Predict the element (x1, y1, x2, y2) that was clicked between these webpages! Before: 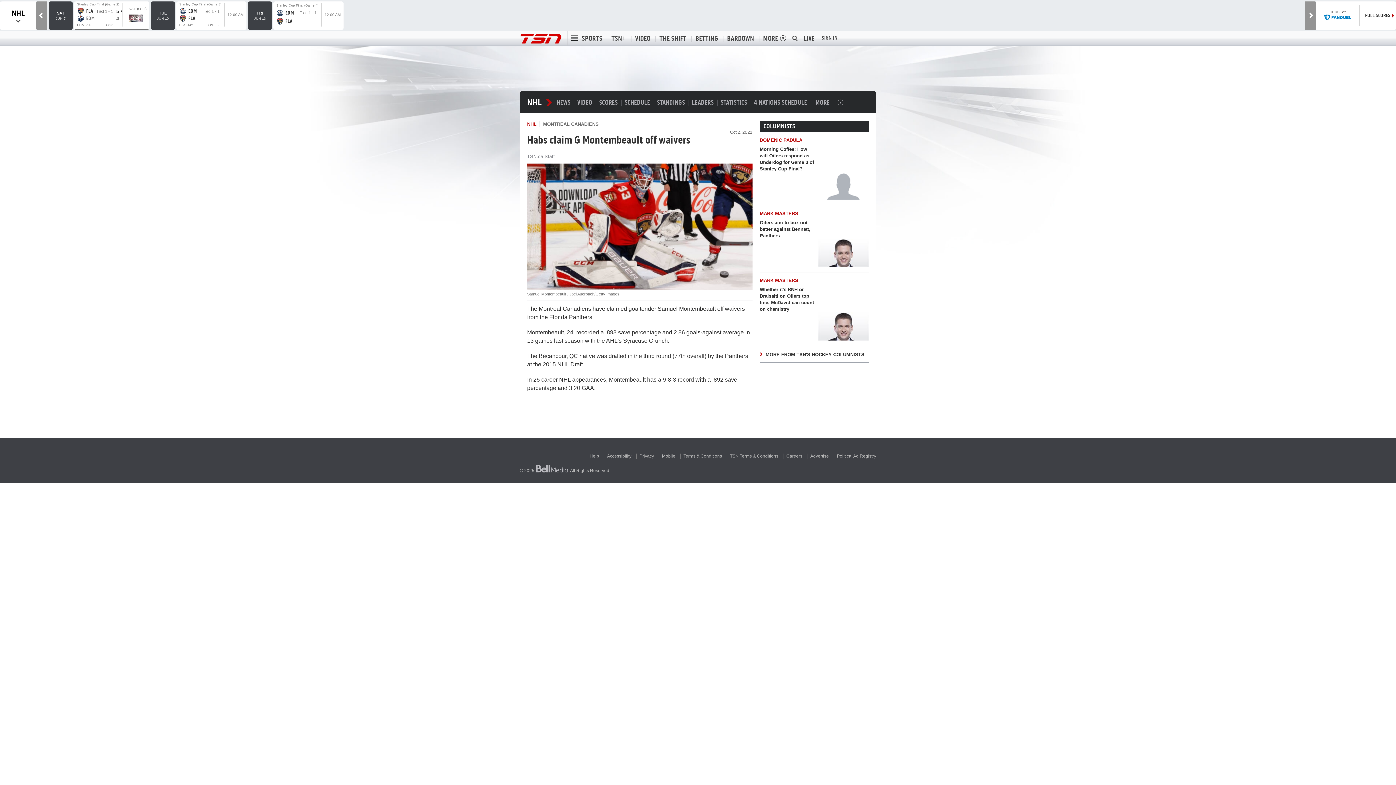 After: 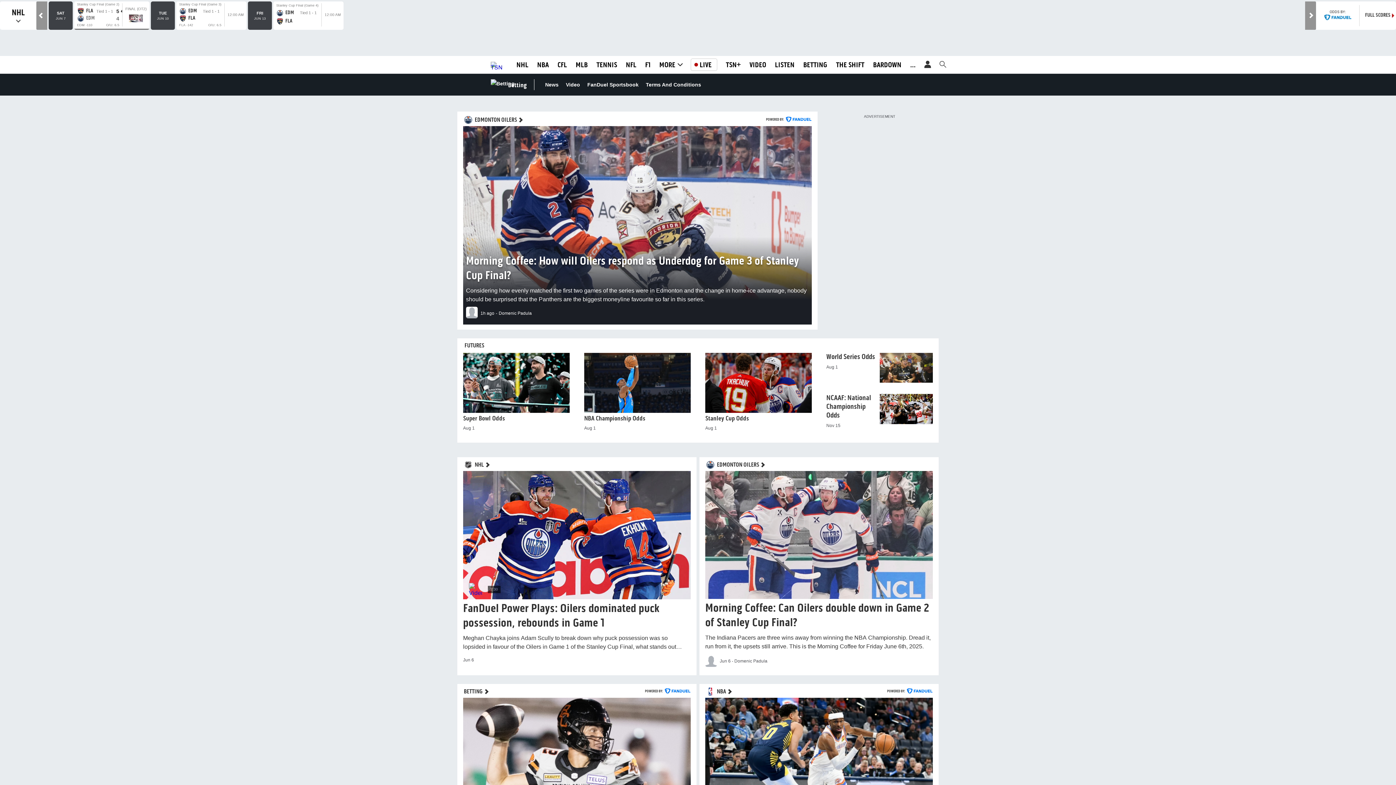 Action: bbox: (691, 35, 721, 41) label: BETTING